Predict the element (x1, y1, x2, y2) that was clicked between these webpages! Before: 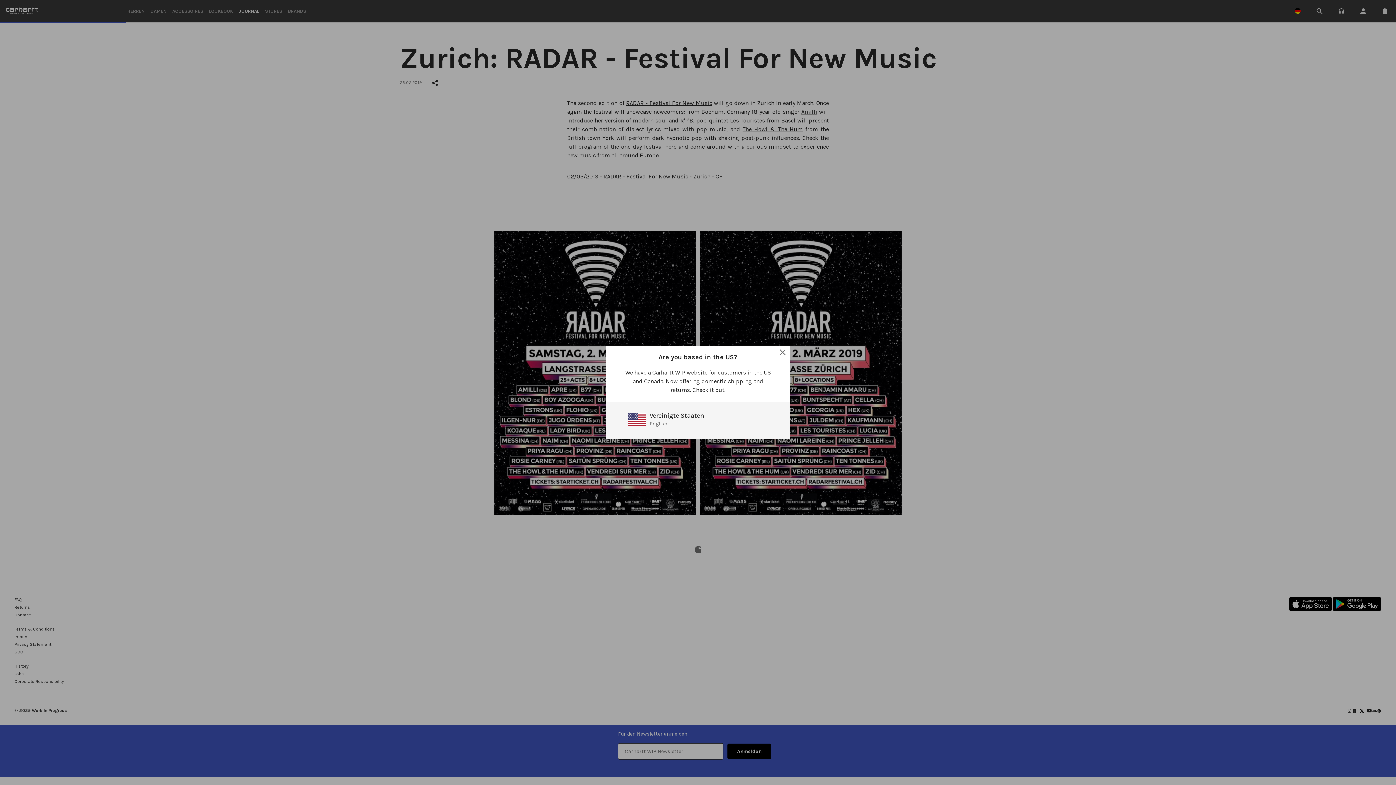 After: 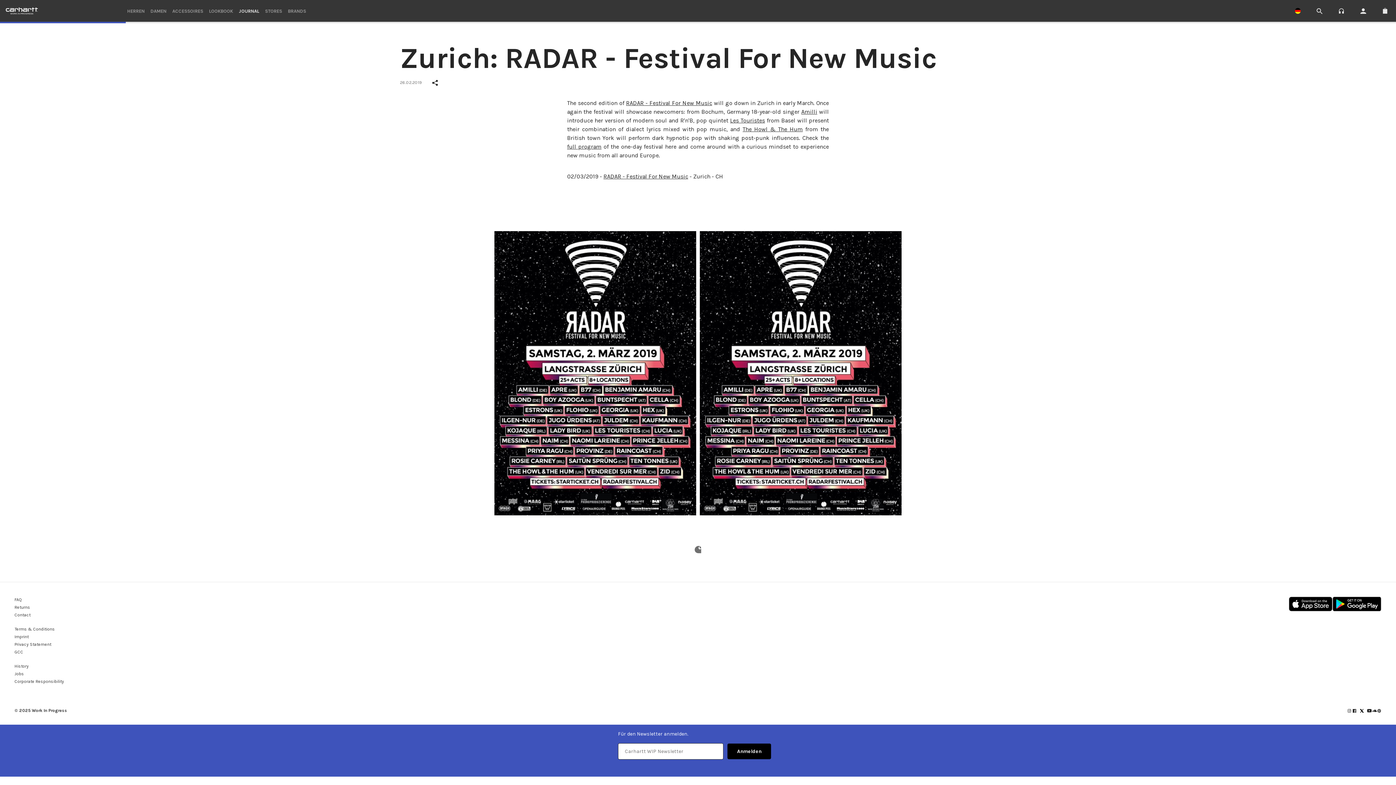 Action: bbox: (779, 349, 786, 356)